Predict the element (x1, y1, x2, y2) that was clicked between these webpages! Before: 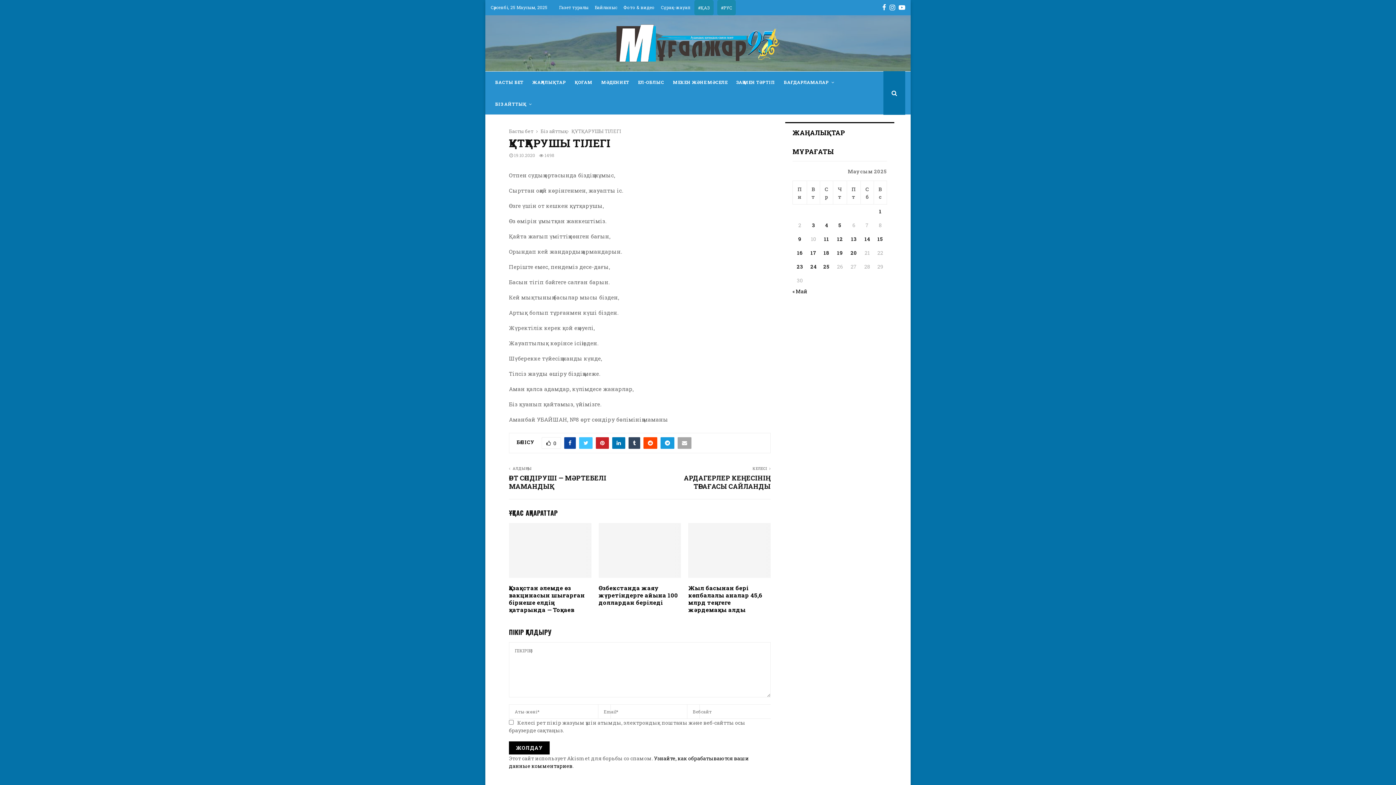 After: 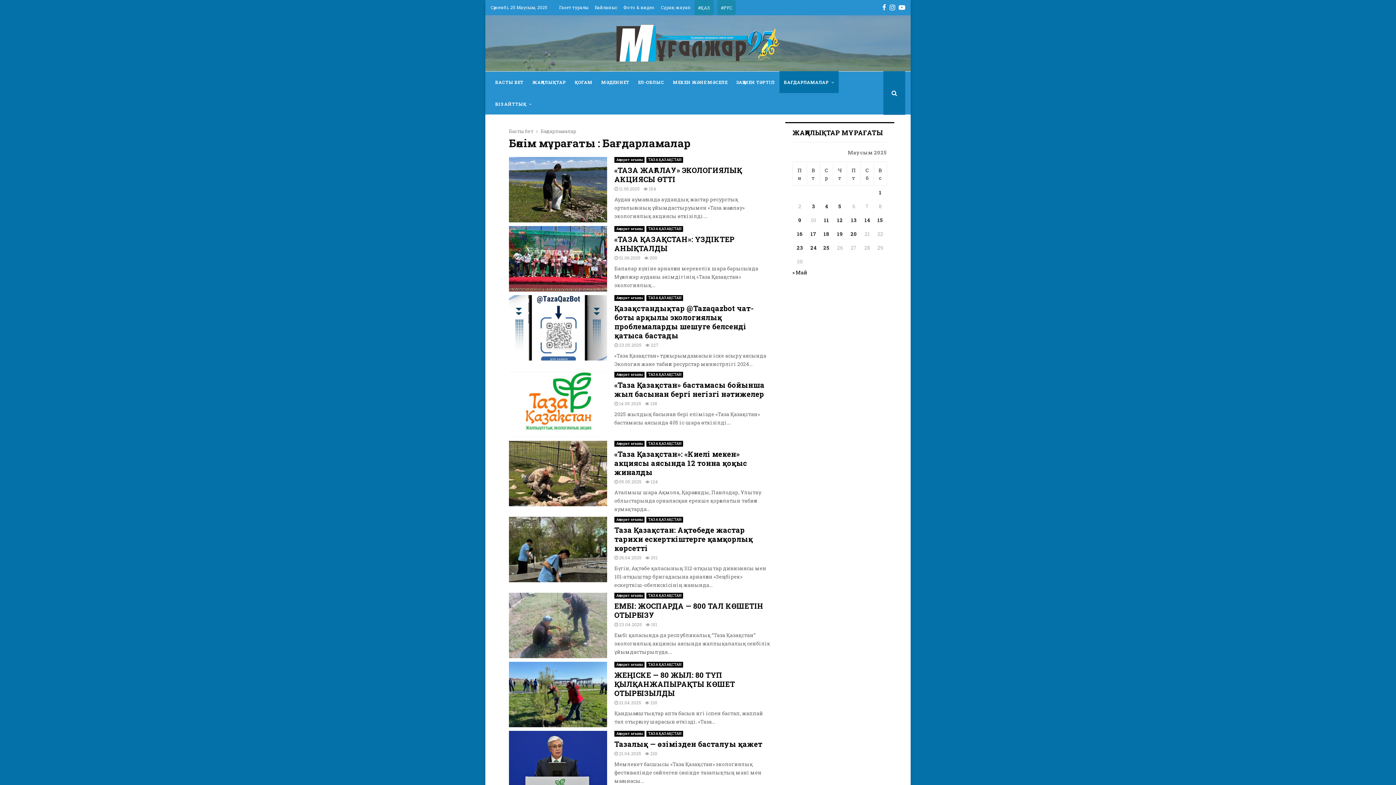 Action: label: БАҒДАРЛАМАЛАР bbox: (779, 71, 838, 93)